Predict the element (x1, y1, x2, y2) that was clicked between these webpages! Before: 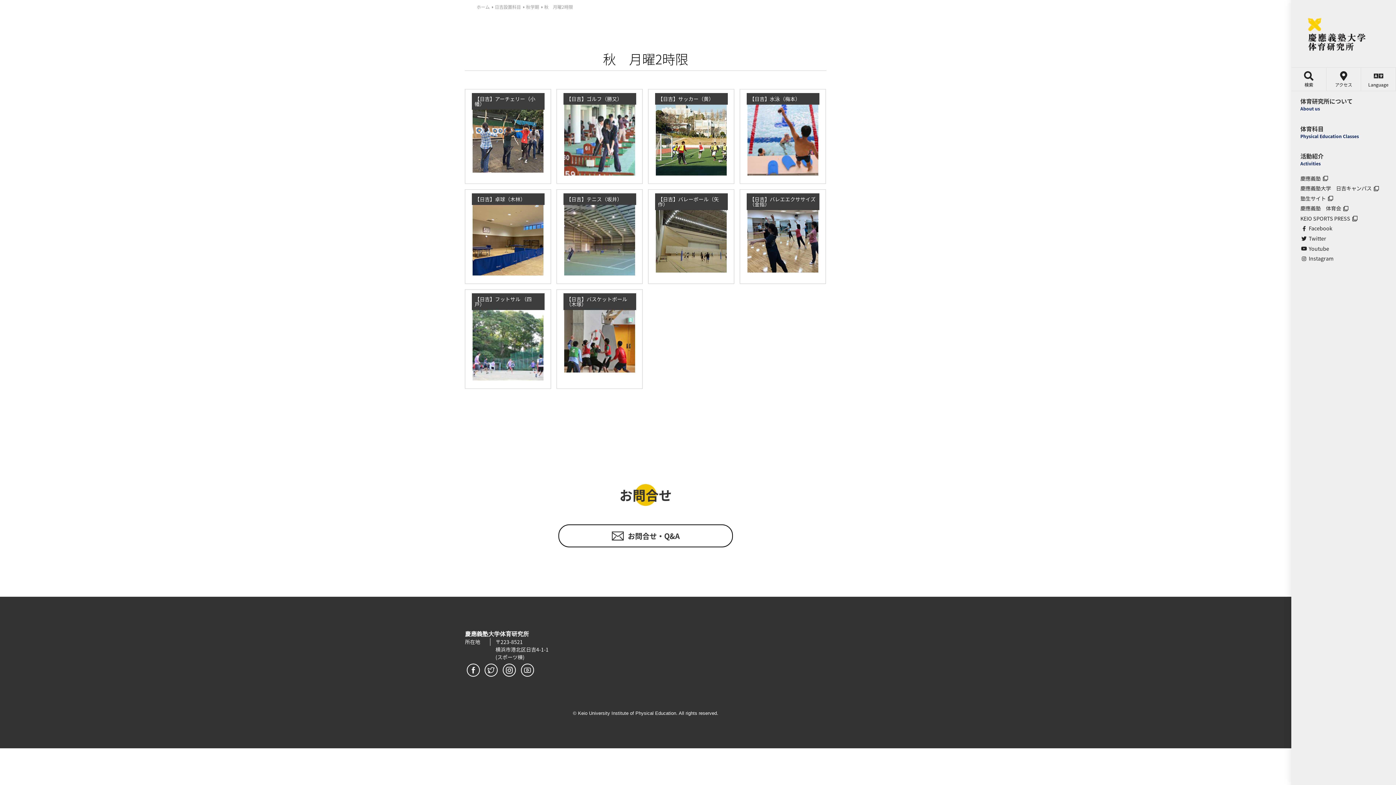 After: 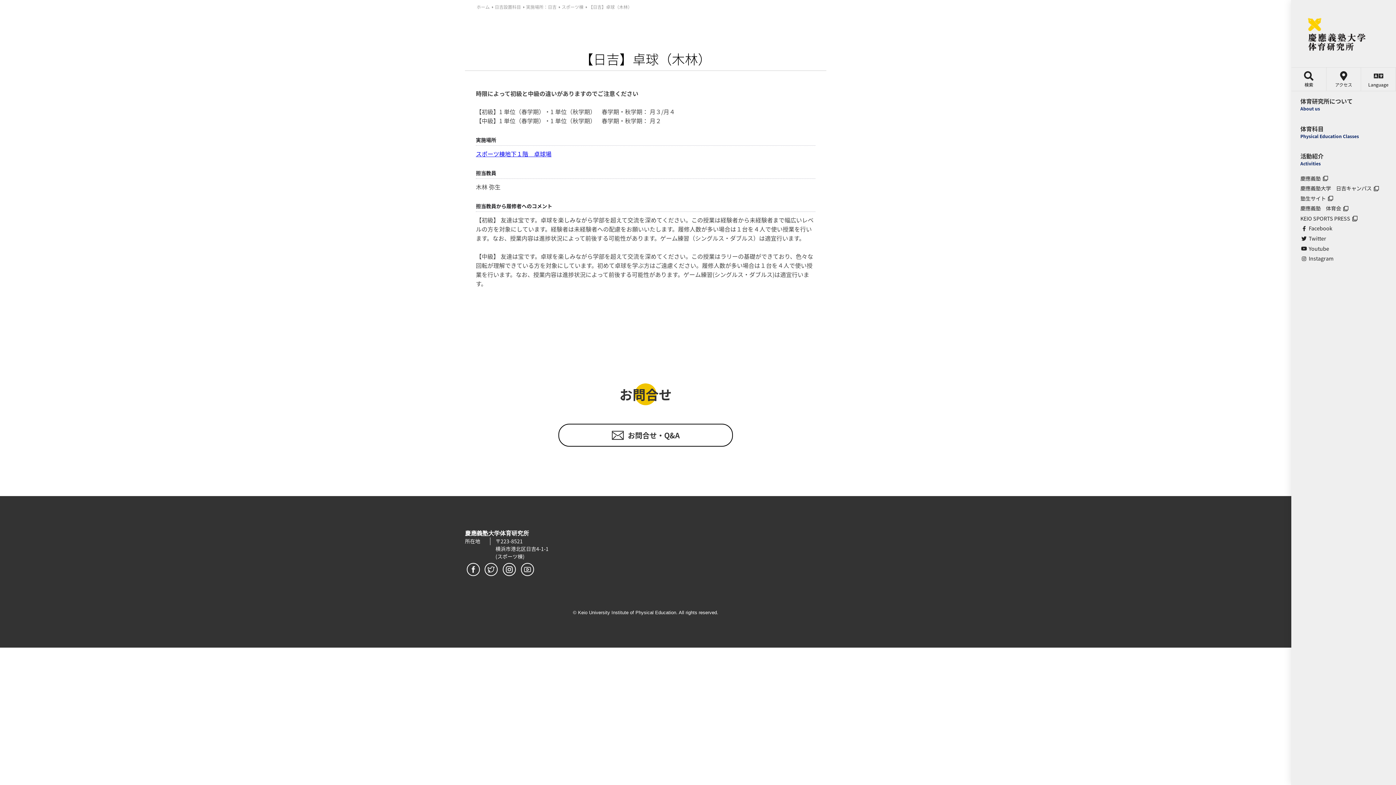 Action: bbox: (474, 195, 525, 202) label: 【日吉】卓球（木林）